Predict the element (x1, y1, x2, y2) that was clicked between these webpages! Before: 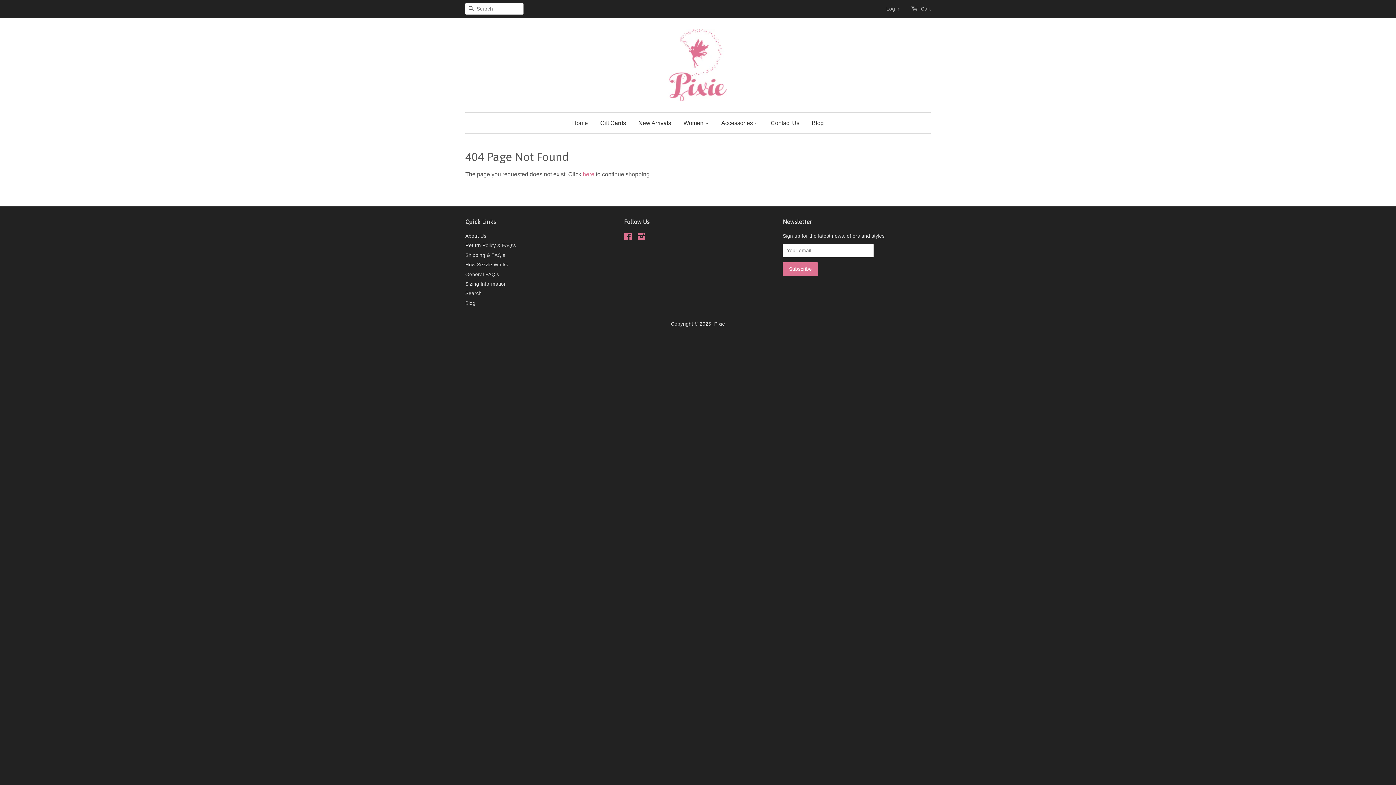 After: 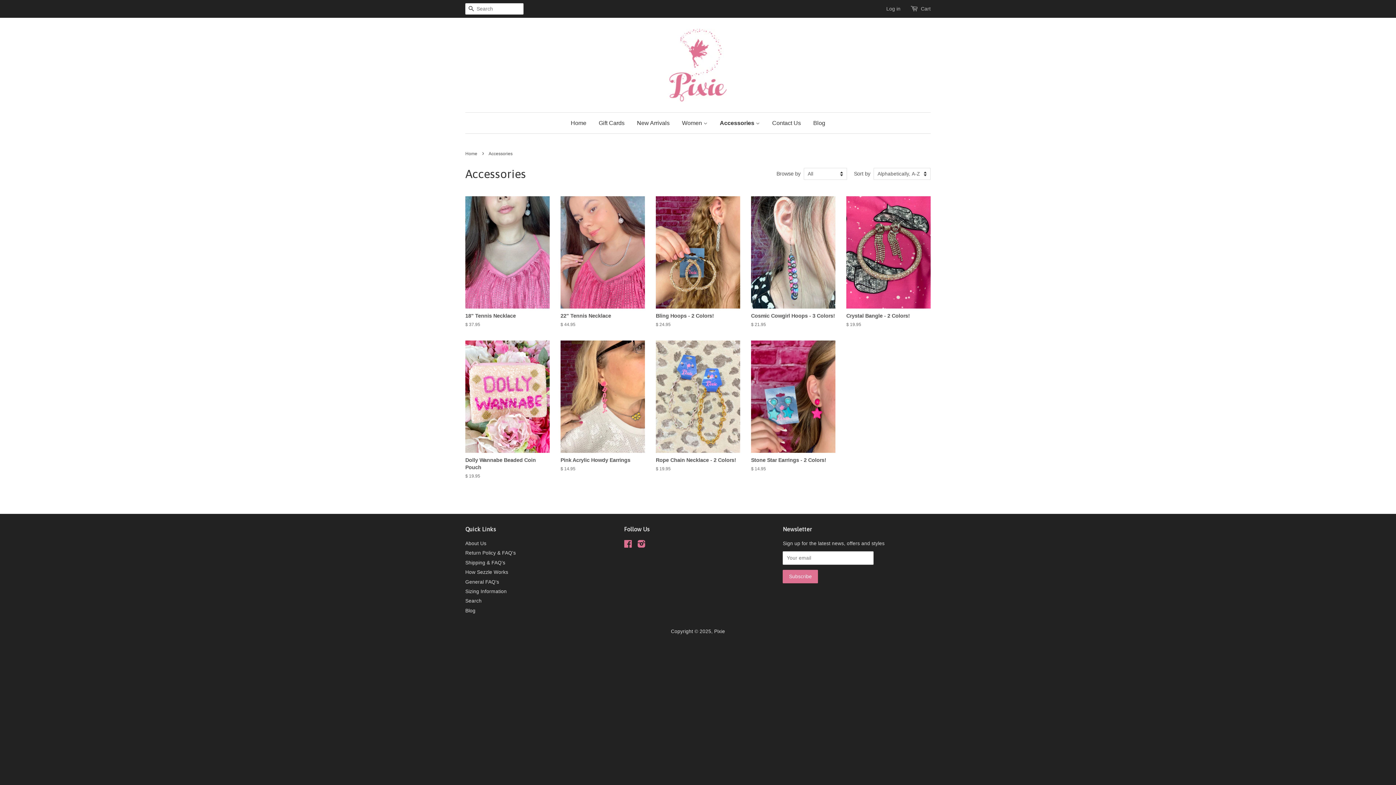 Action: bbox: (716, 112, 764, 133) label: Accessories 